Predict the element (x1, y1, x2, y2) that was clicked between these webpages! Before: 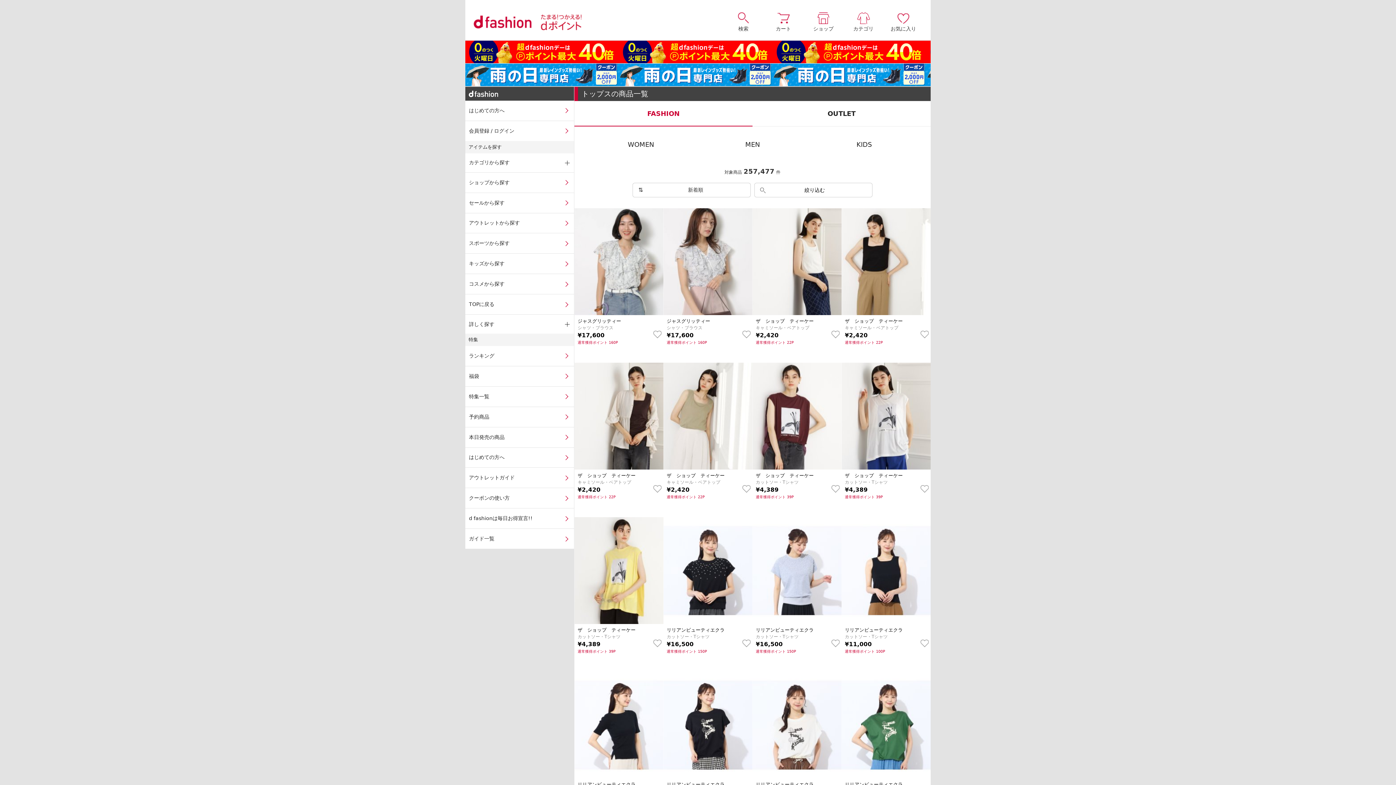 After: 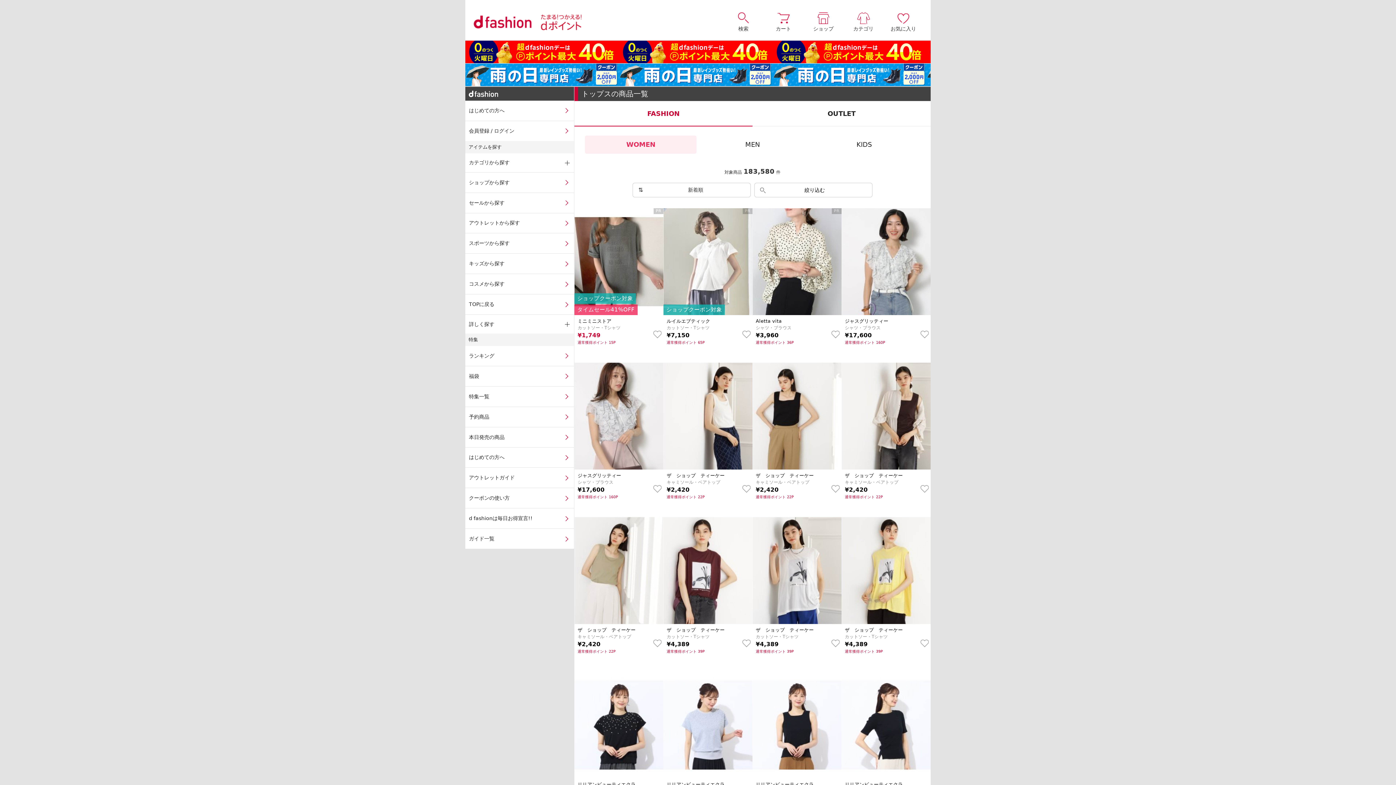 Action: label: WOMEN bbox: (585, 135, 696, 153)